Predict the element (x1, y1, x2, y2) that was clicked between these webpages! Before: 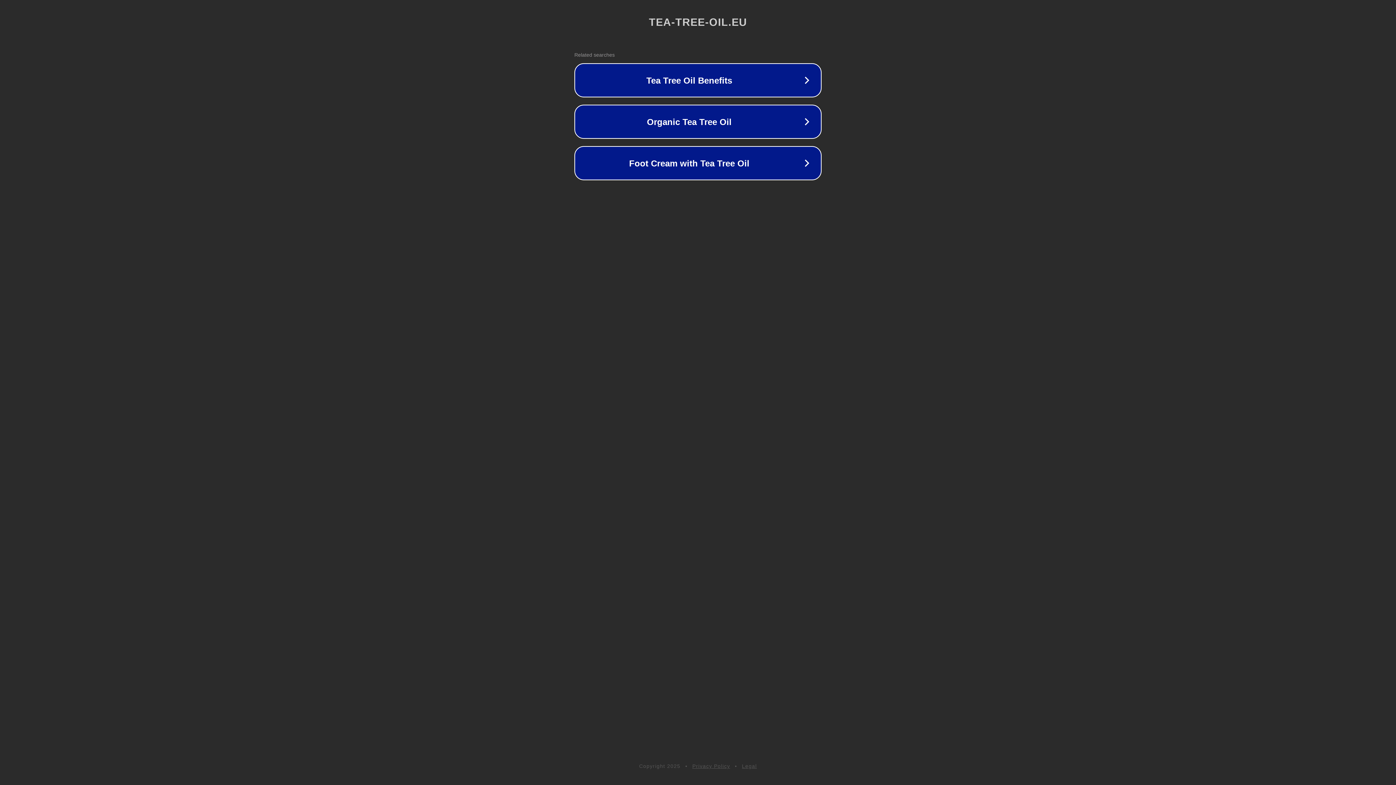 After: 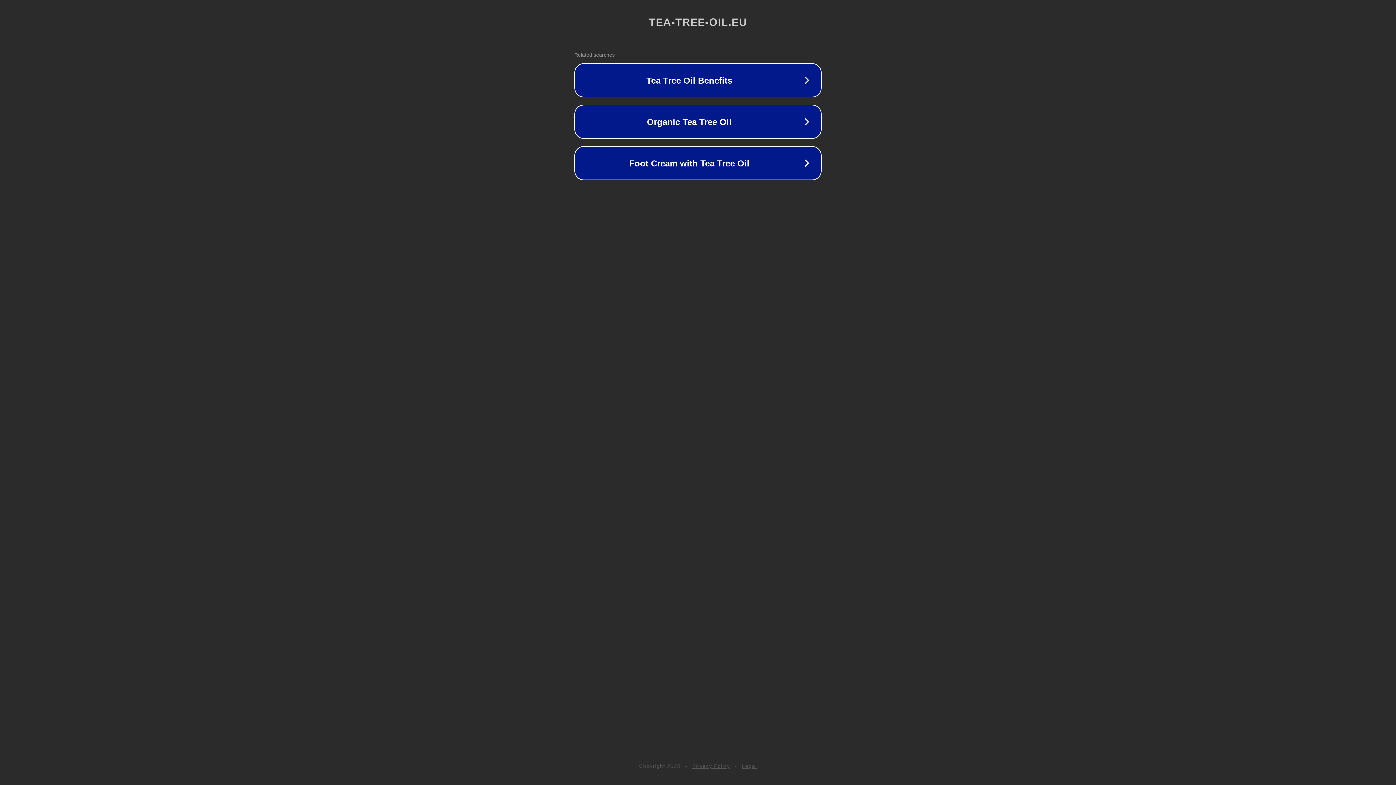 Action: bbox: (742, 763, 757, 769) label: Legal